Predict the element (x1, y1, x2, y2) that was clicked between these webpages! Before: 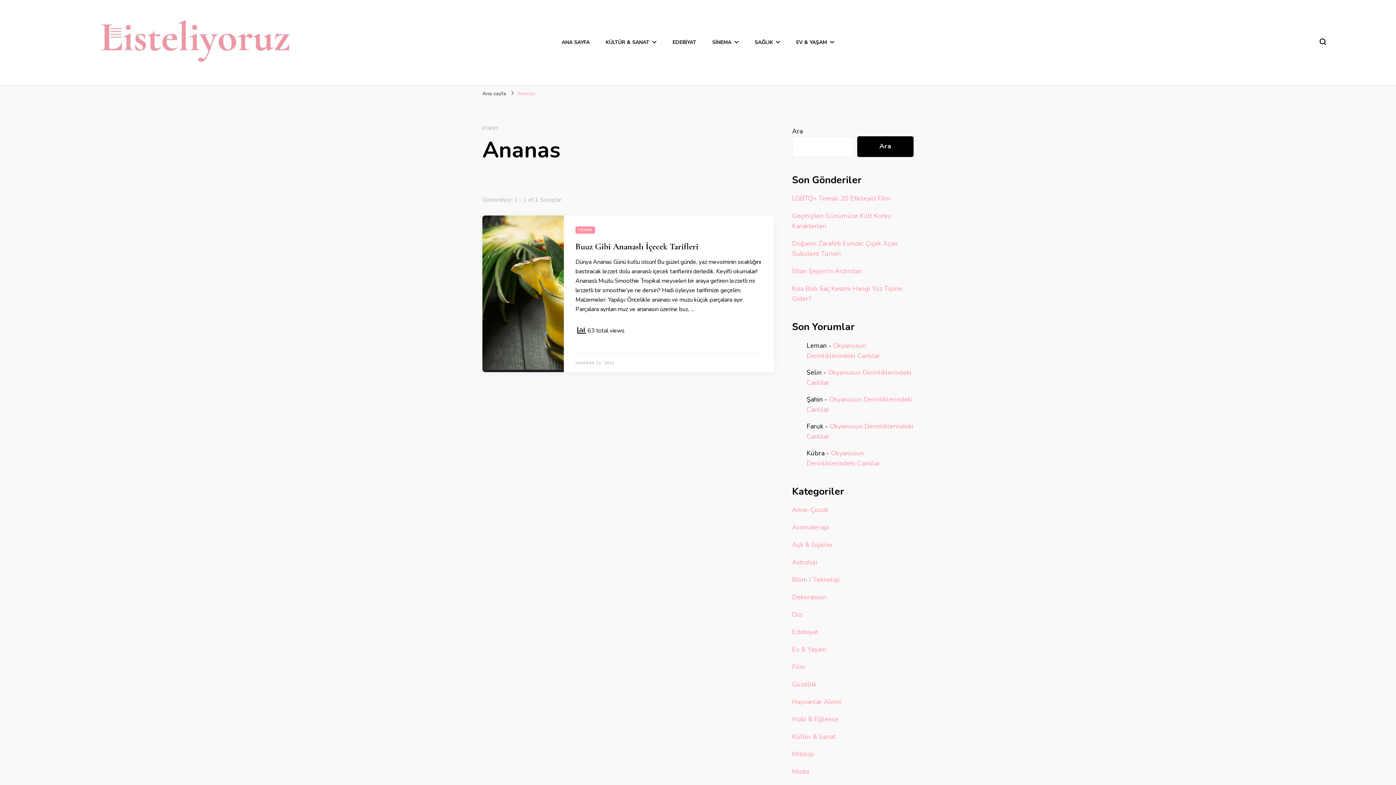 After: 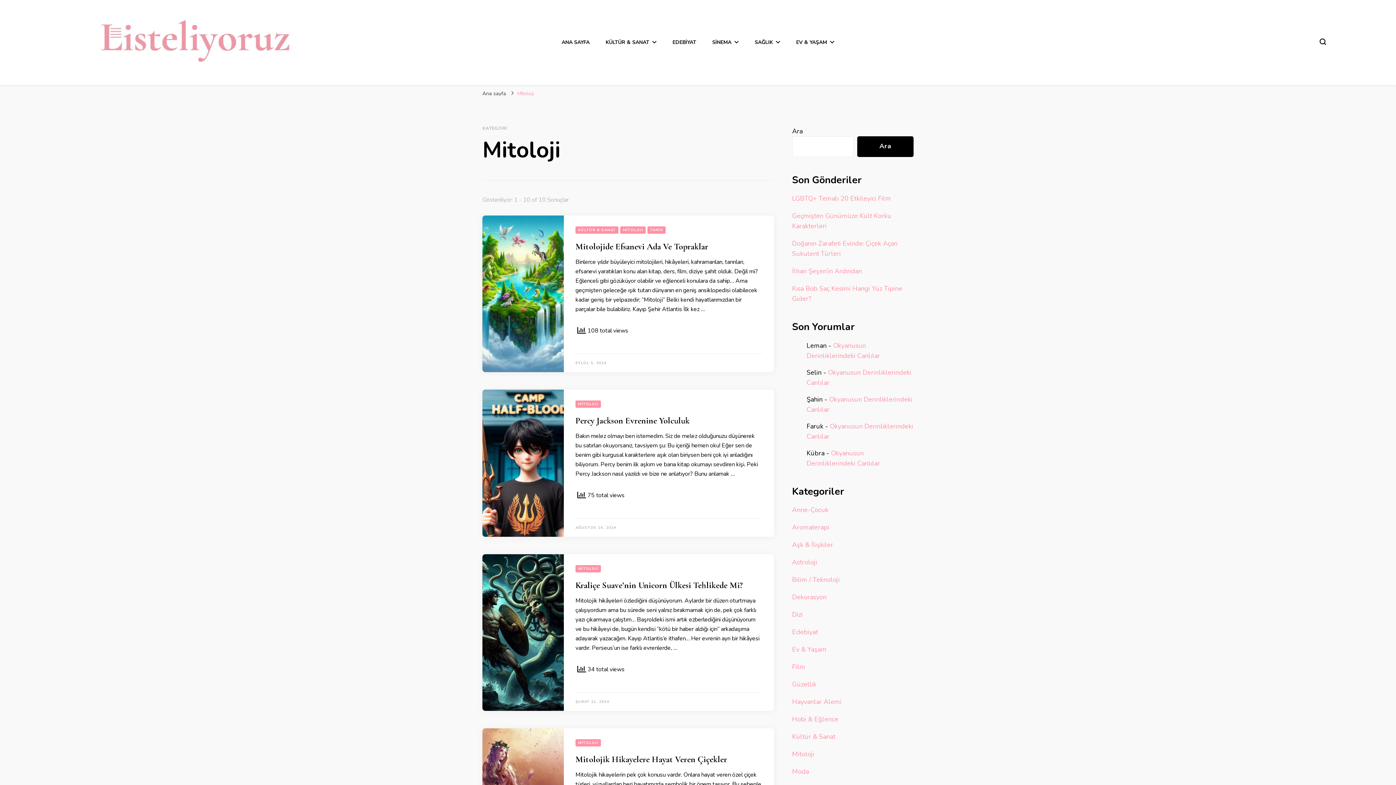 Action: bbox: (792, 750, 814, 758) label: Mitoloji